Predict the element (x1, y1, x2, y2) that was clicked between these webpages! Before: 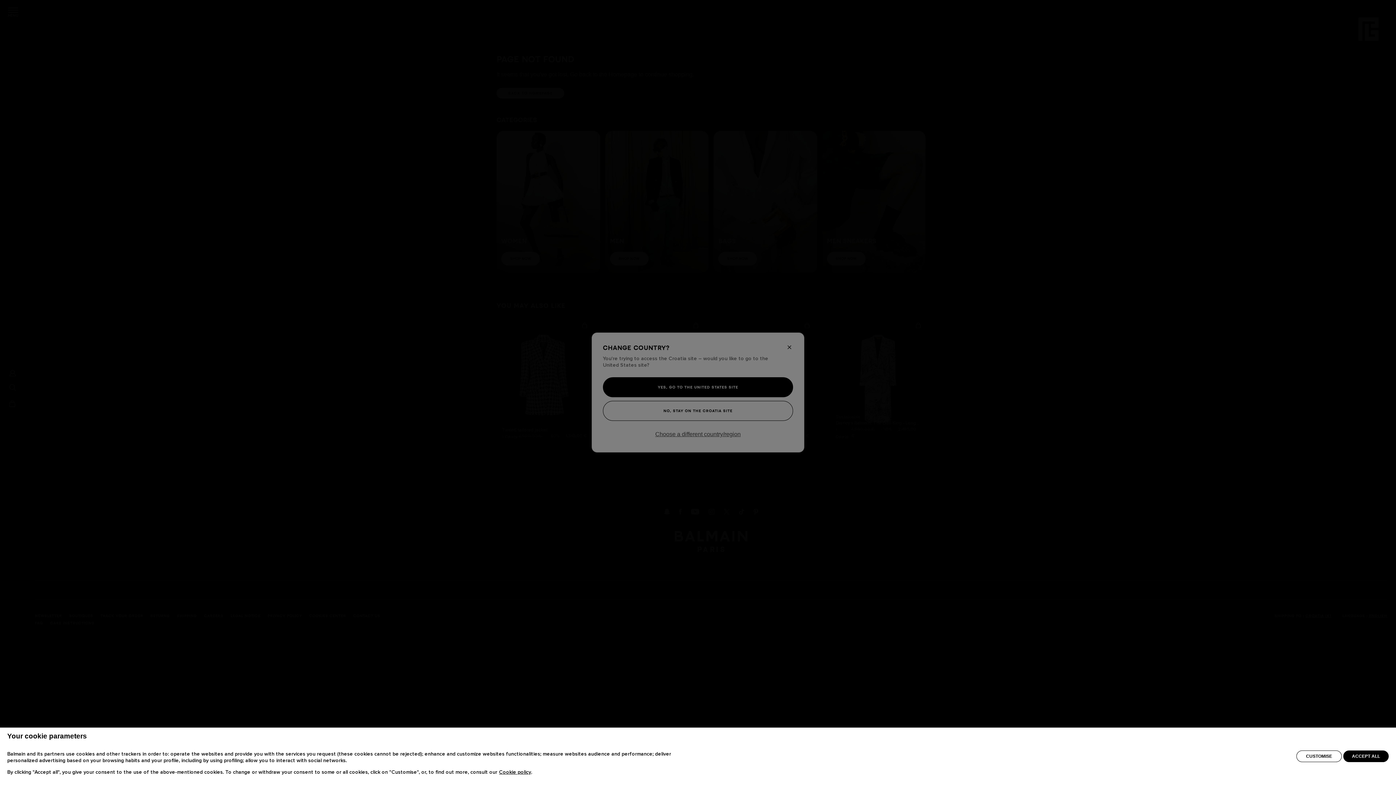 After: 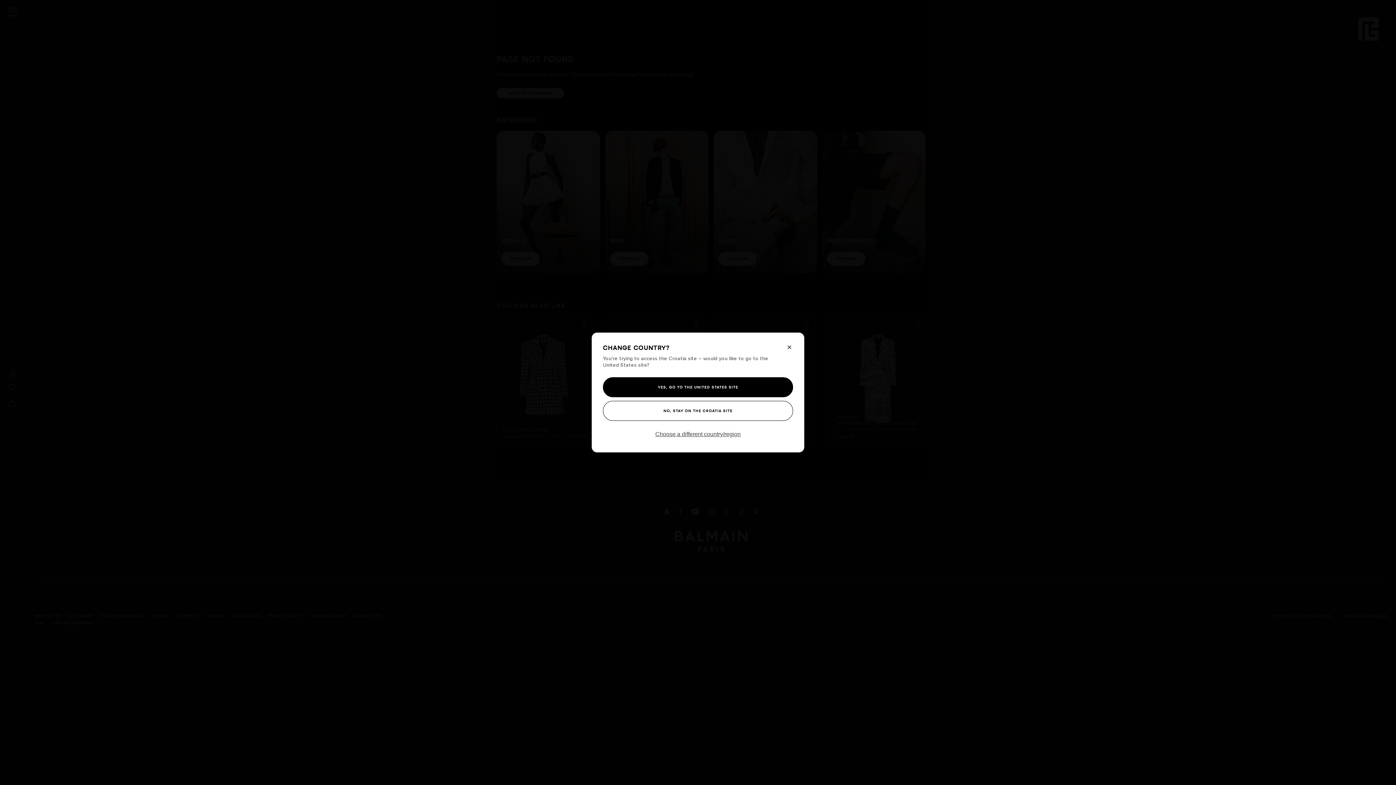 Action: bbox: (1343, 753, 1389, 765) label: ACCEPT ALL